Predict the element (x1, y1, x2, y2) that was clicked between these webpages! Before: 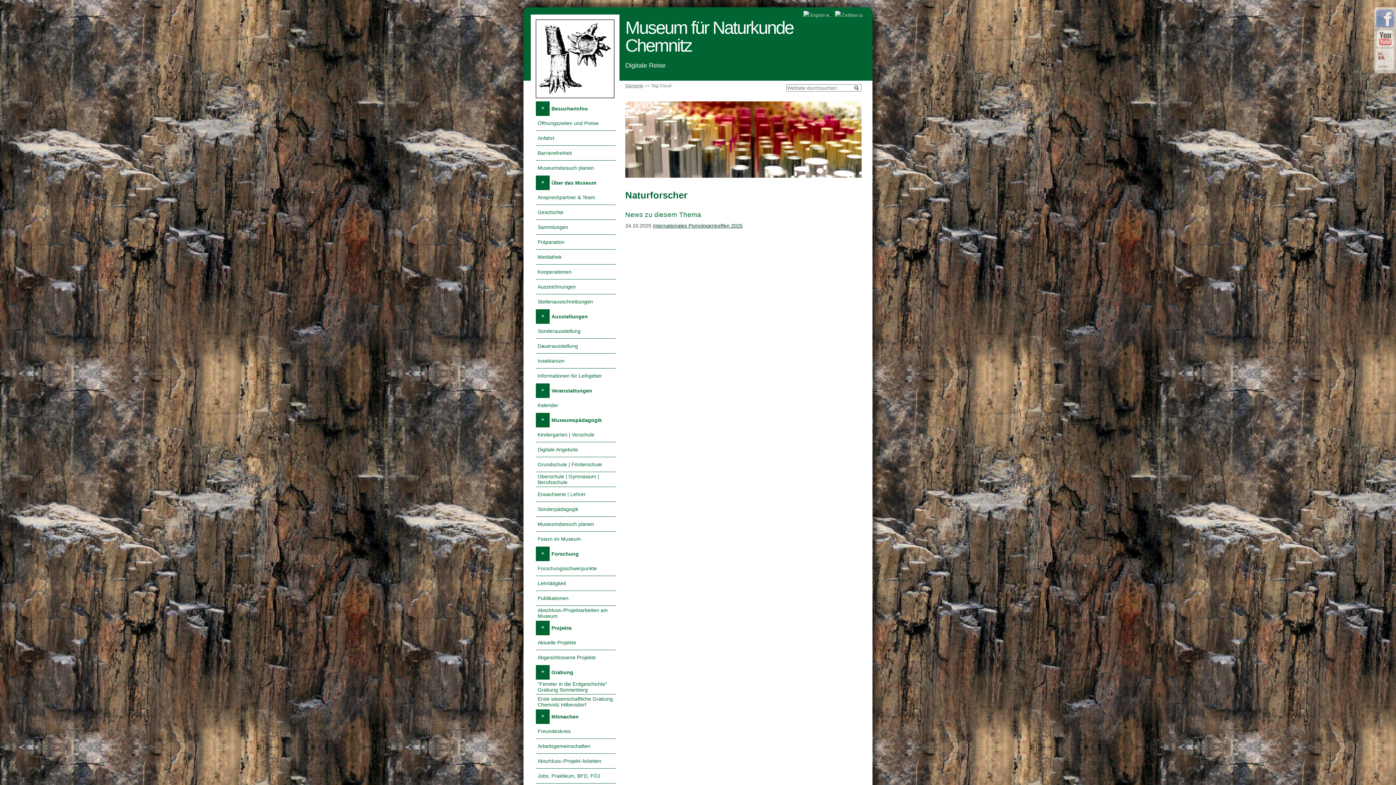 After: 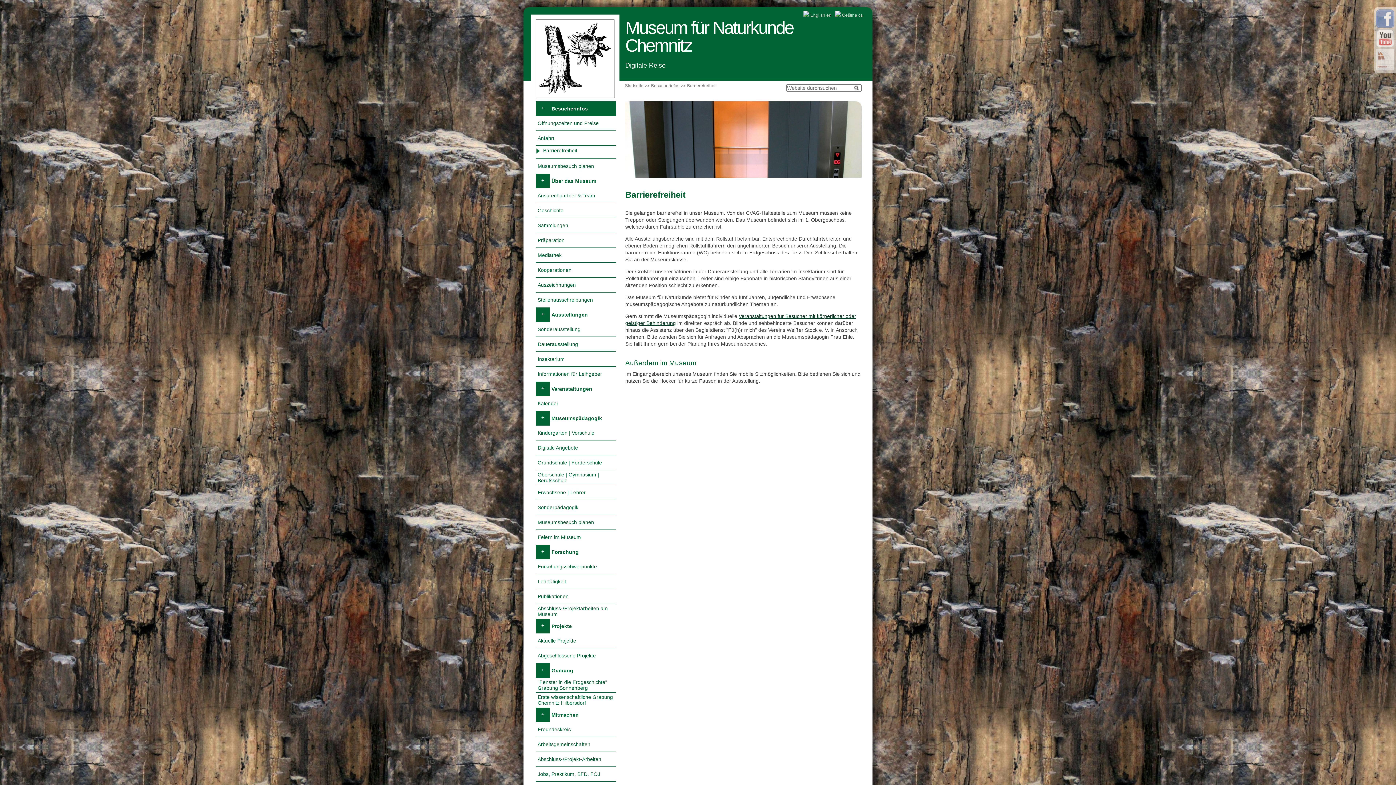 Action: bbox: (536, 145, 616, 160) label: Barrierefreiheit